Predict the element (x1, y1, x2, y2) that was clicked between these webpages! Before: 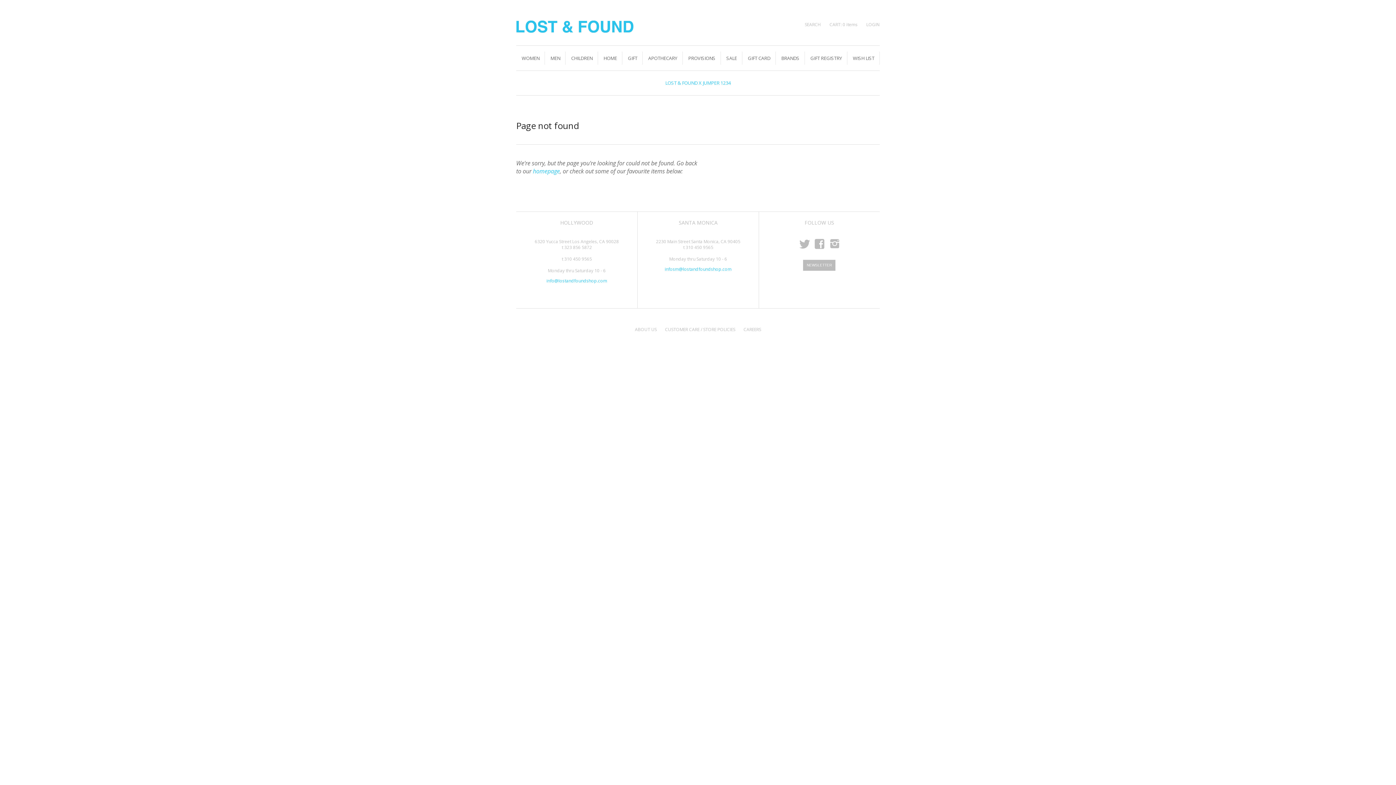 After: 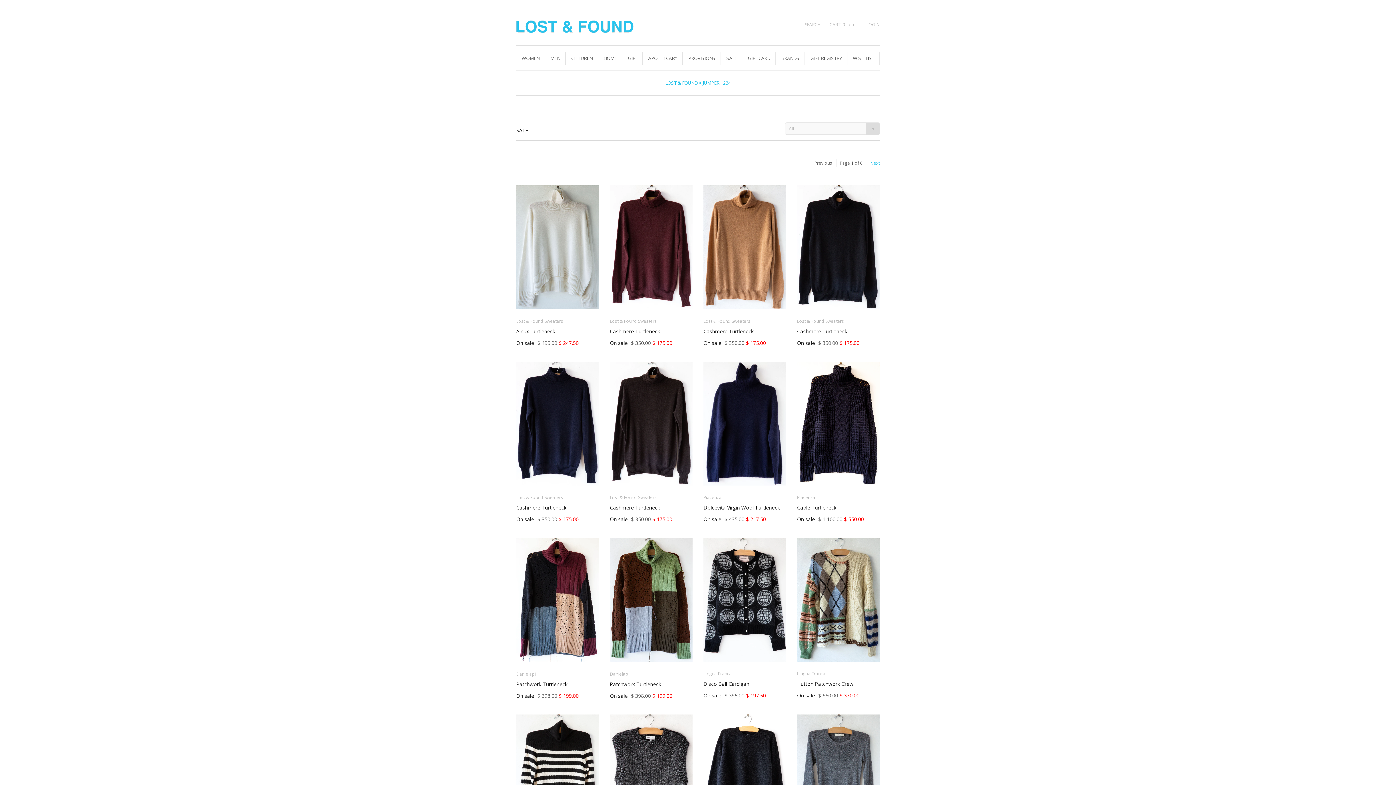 Action: label: SALE bbox: (721, 45, 742, 70)